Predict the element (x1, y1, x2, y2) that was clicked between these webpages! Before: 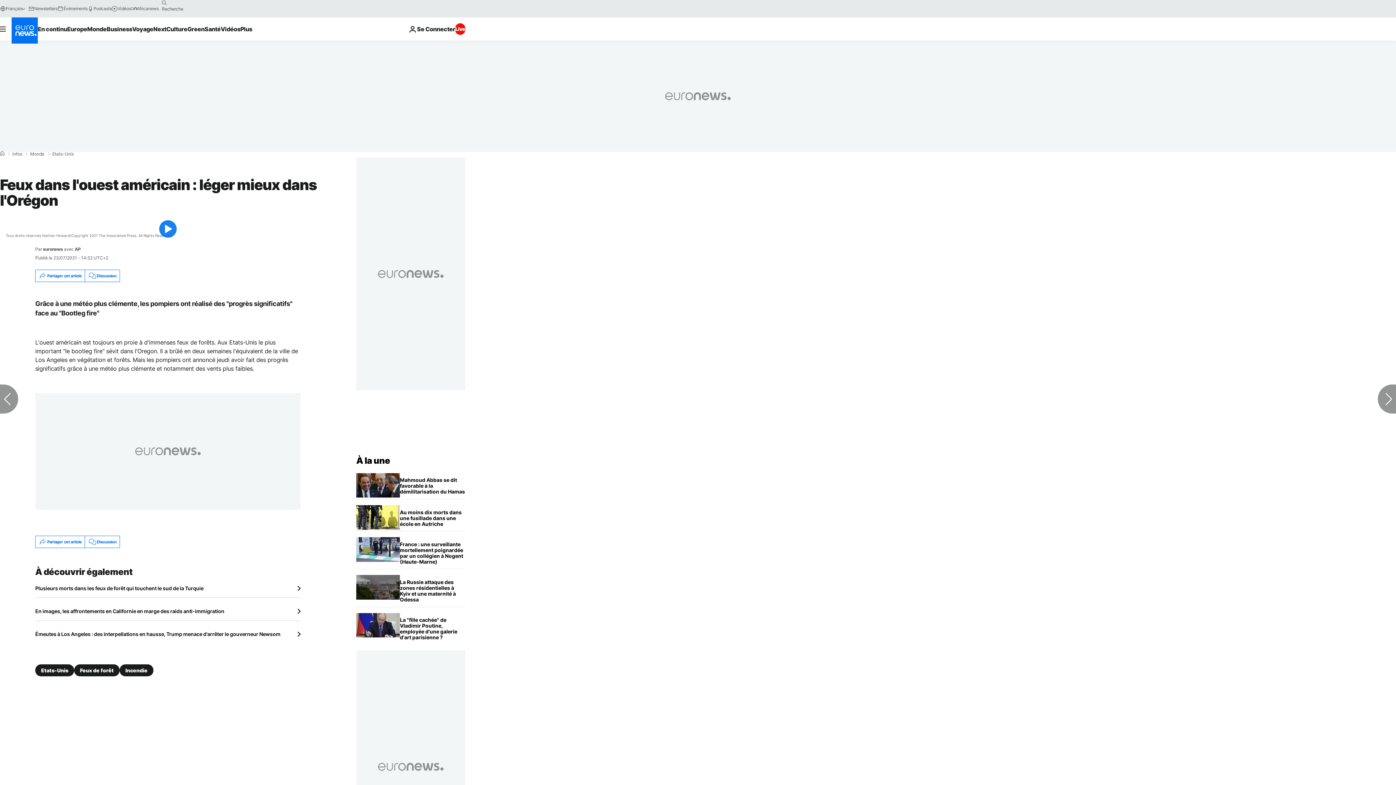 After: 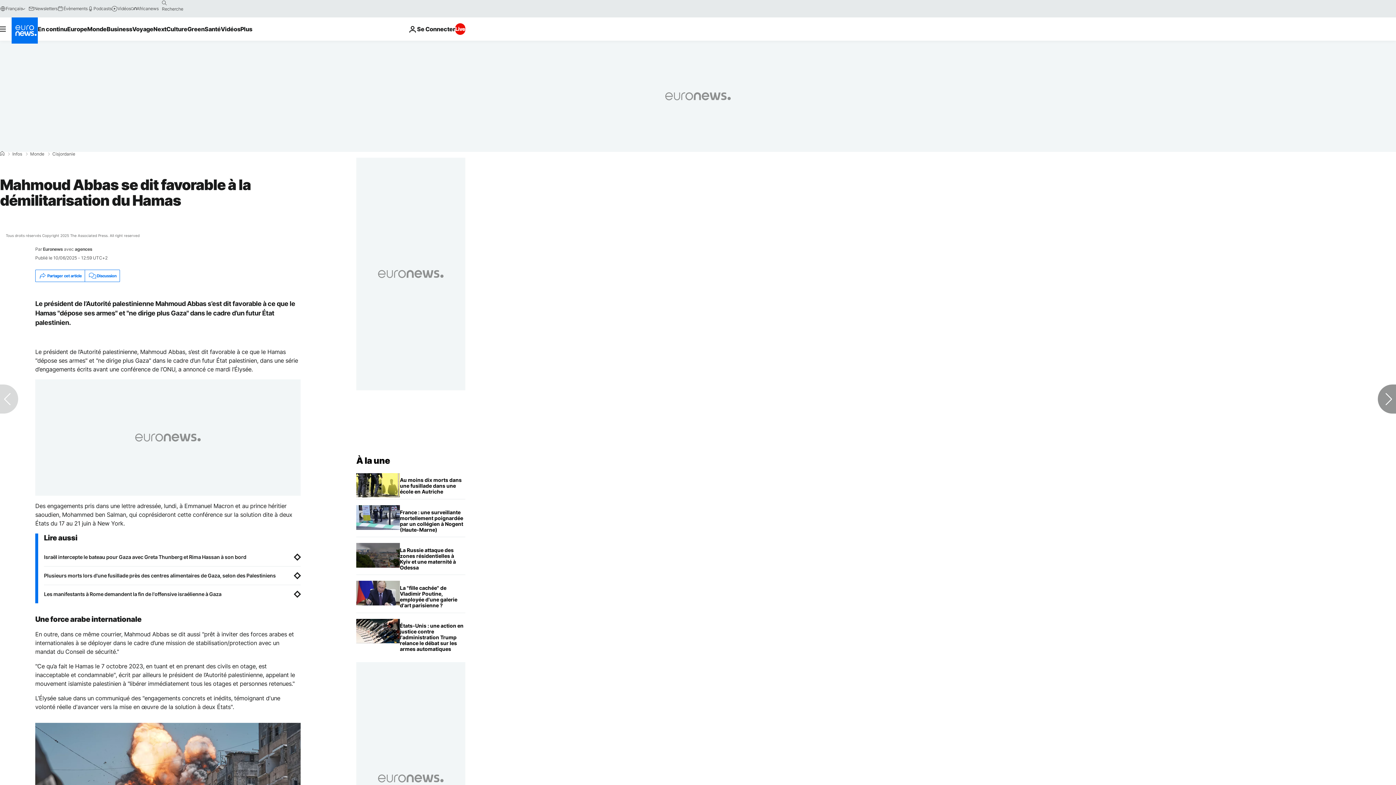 Action: label: Mahmoud Abbas se dit favorable à la démilitarisation du Hamas bbox: (400, 473, 465, 499)